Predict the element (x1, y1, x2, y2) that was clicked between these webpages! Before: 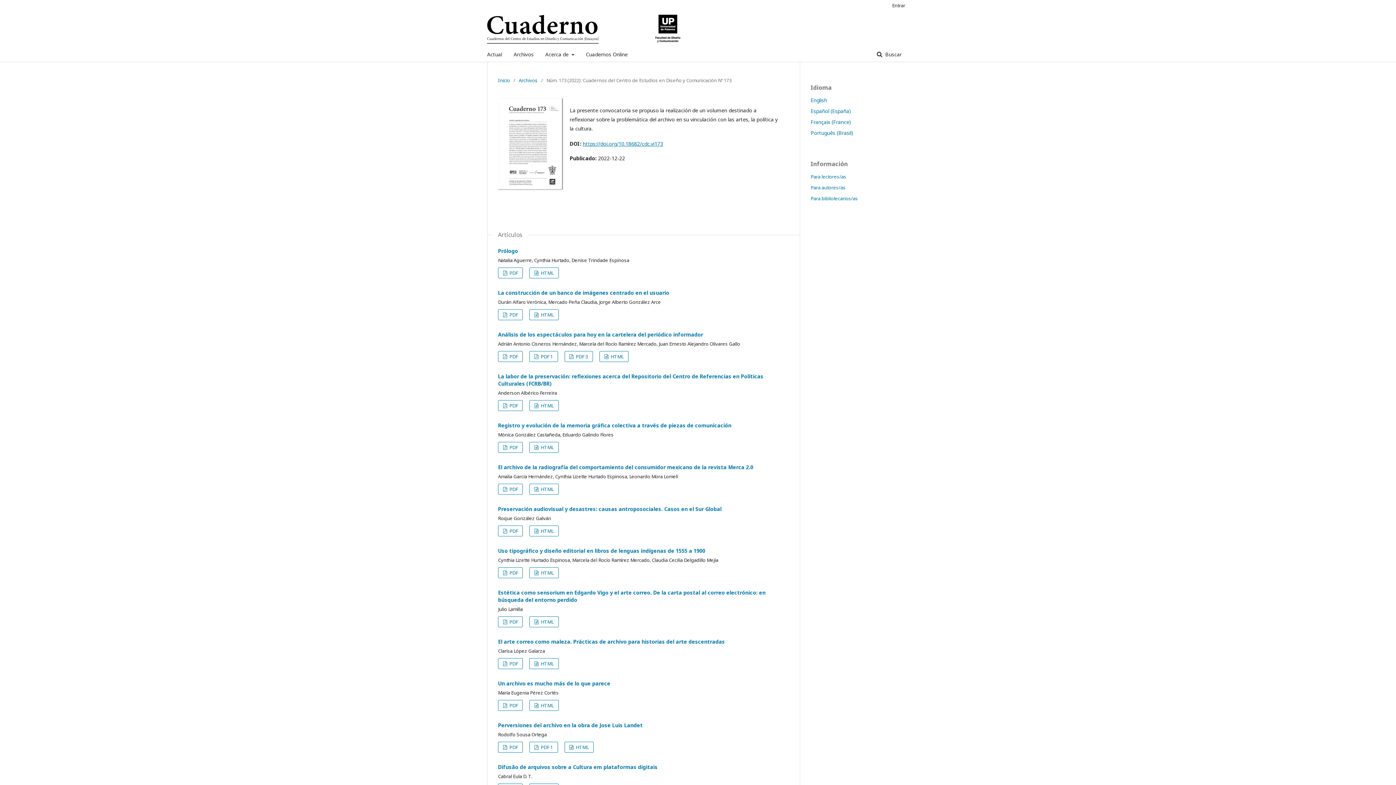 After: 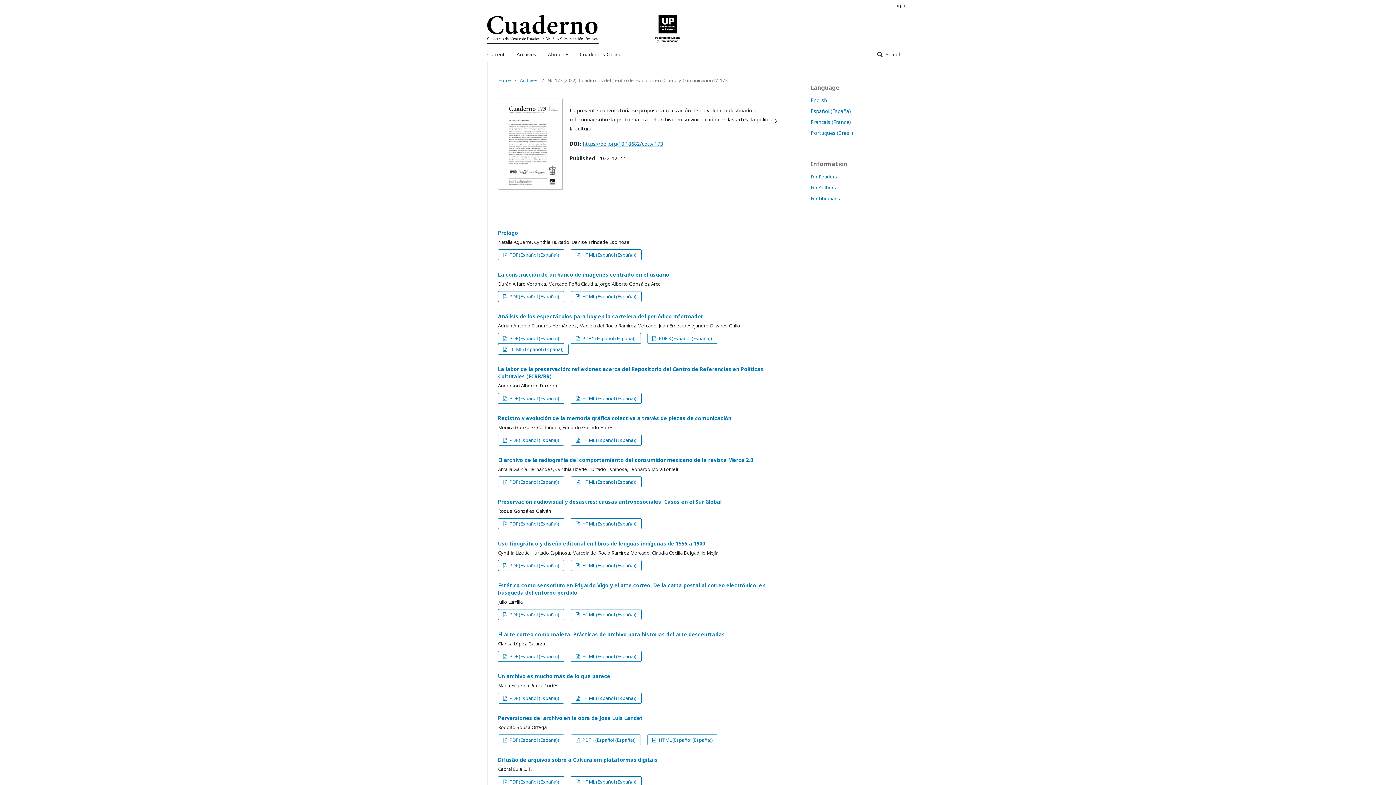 Action: bbox: (810, 96, 827, 103) label: English